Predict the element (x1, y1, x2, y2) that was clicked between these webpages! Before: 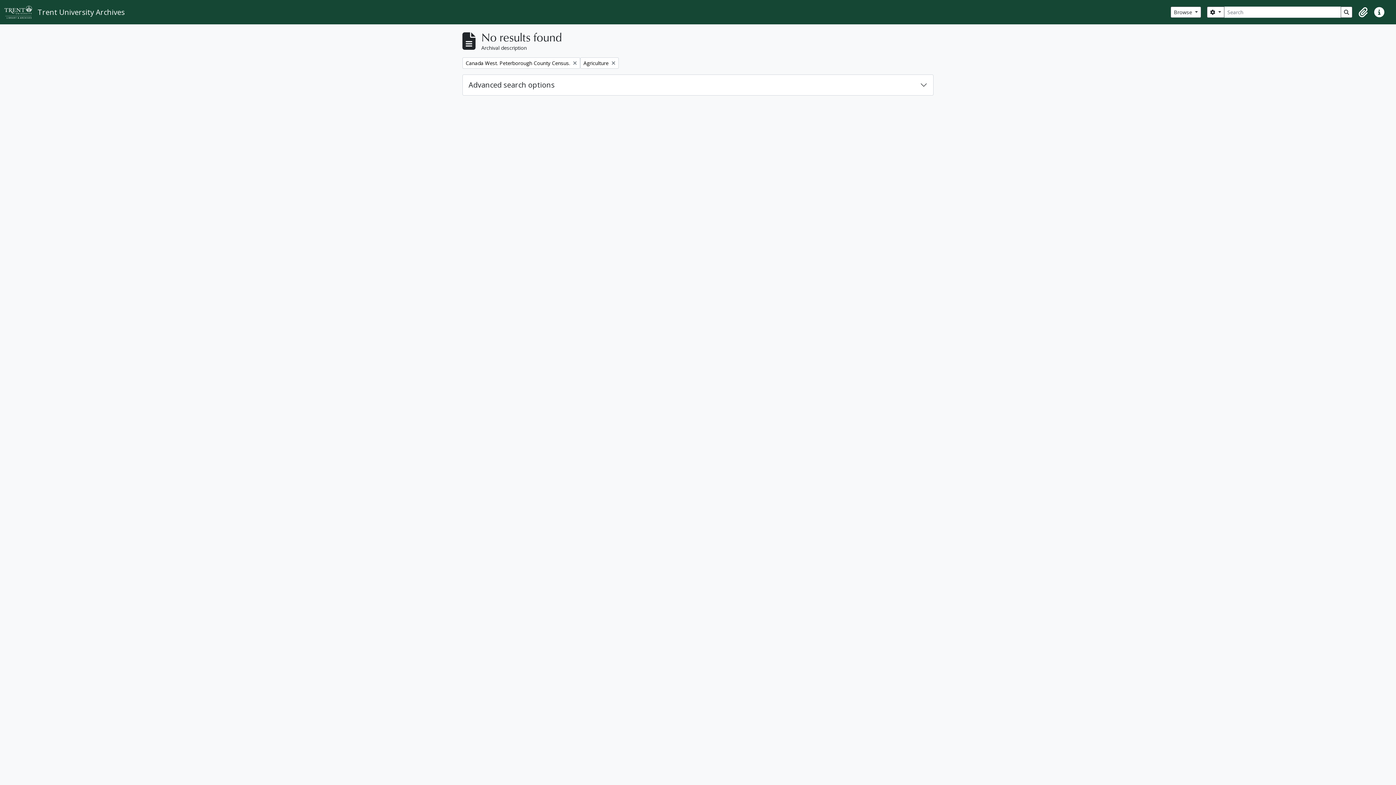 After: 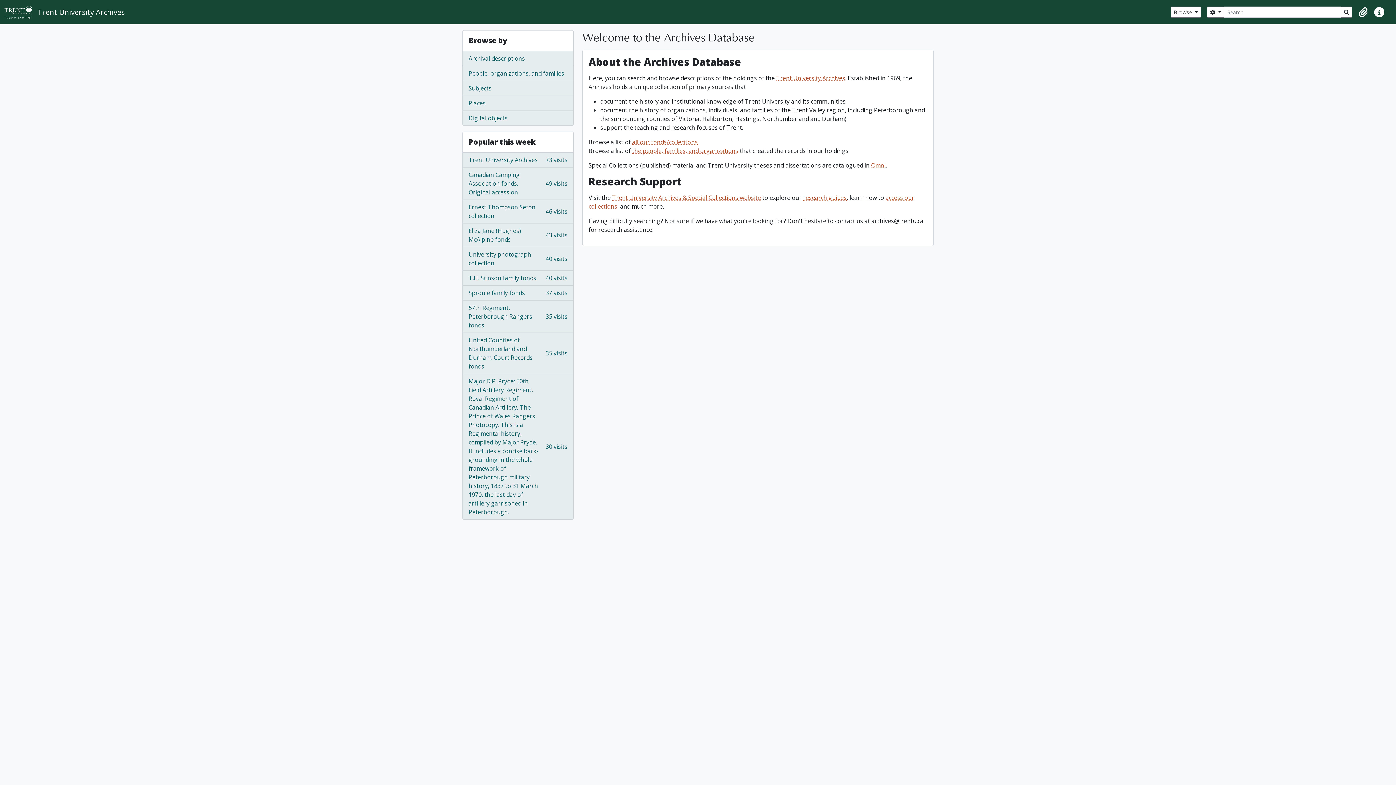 Action: bbox: (4, 2, 130, 21) label: Trent University Archives